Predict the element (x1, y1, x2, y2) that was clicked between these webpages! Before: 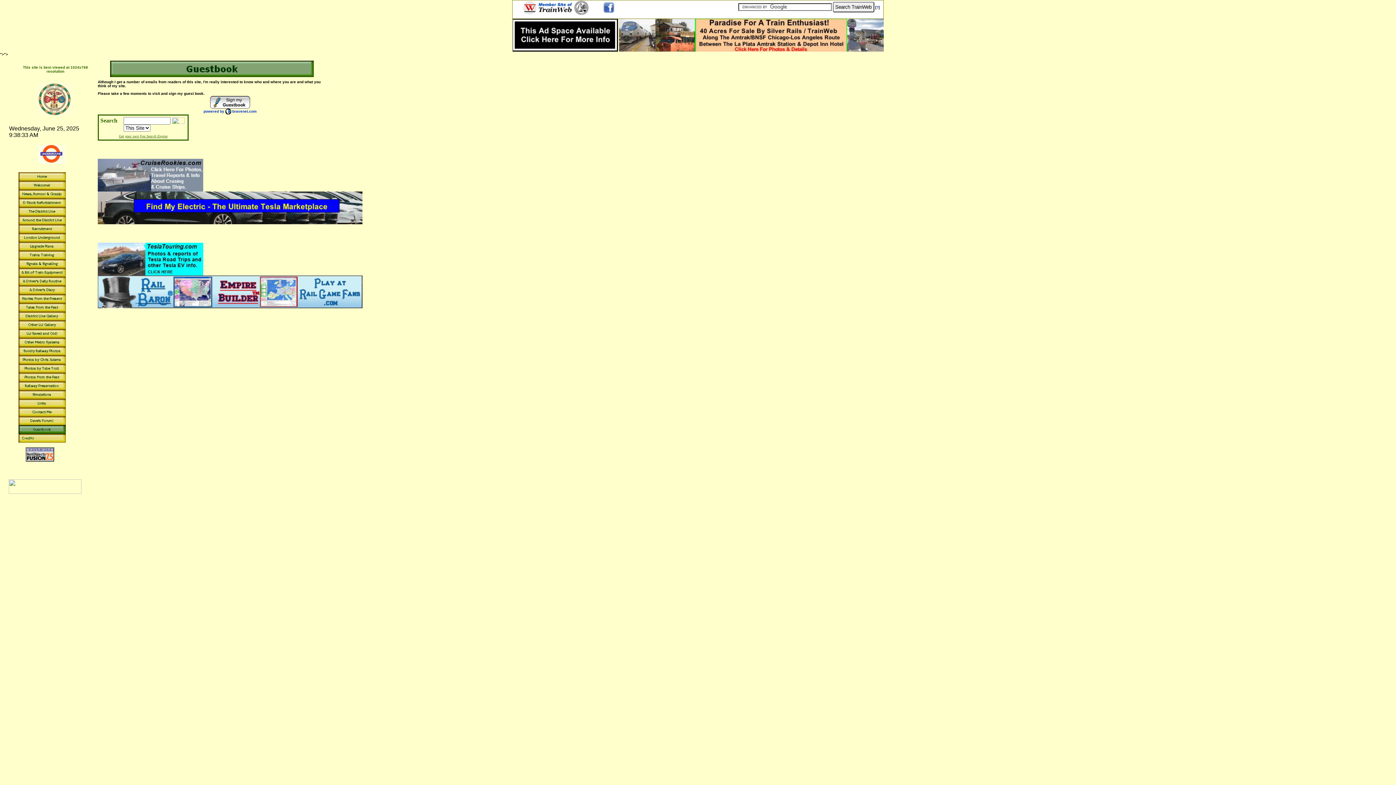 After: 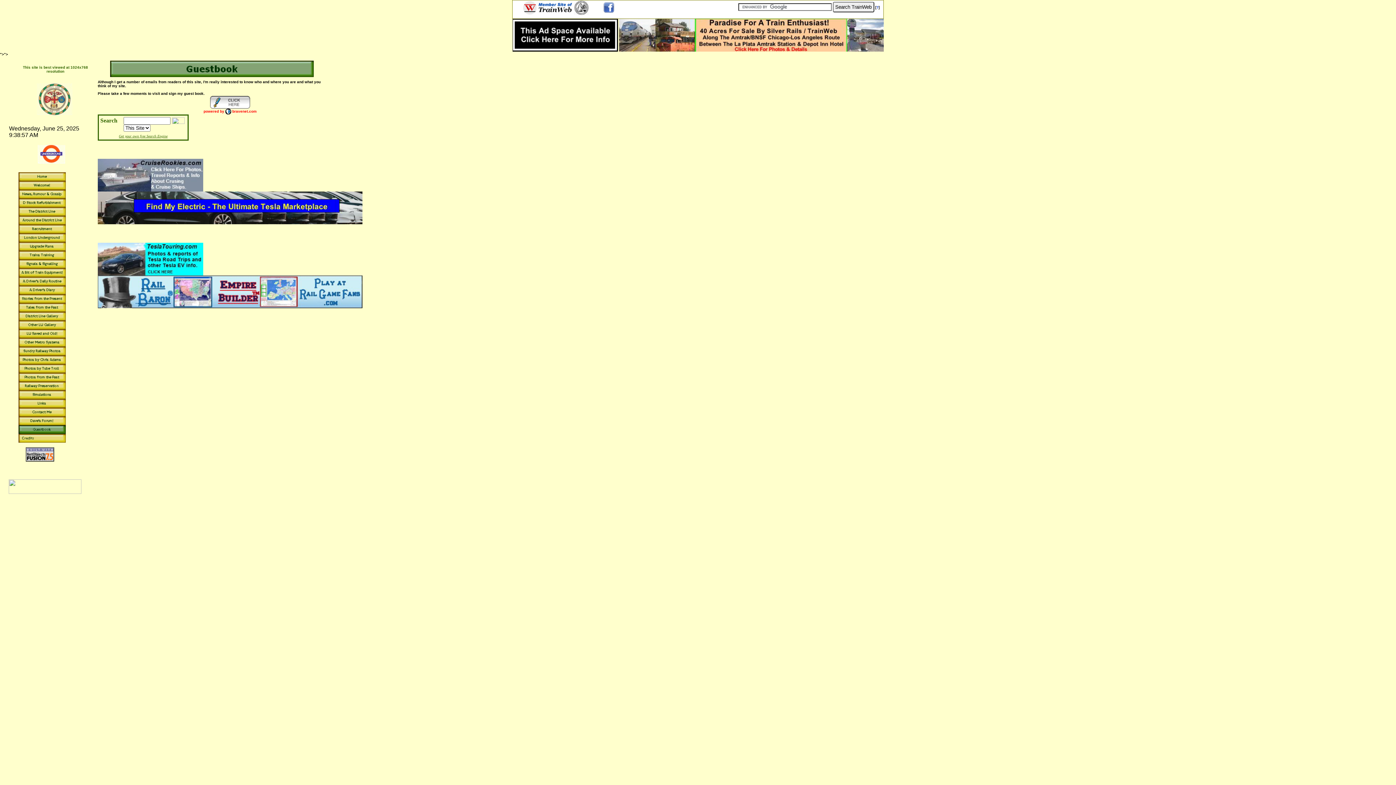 Action: bbox: (203, 109, 256, 113) label: powered by  bravenet.com